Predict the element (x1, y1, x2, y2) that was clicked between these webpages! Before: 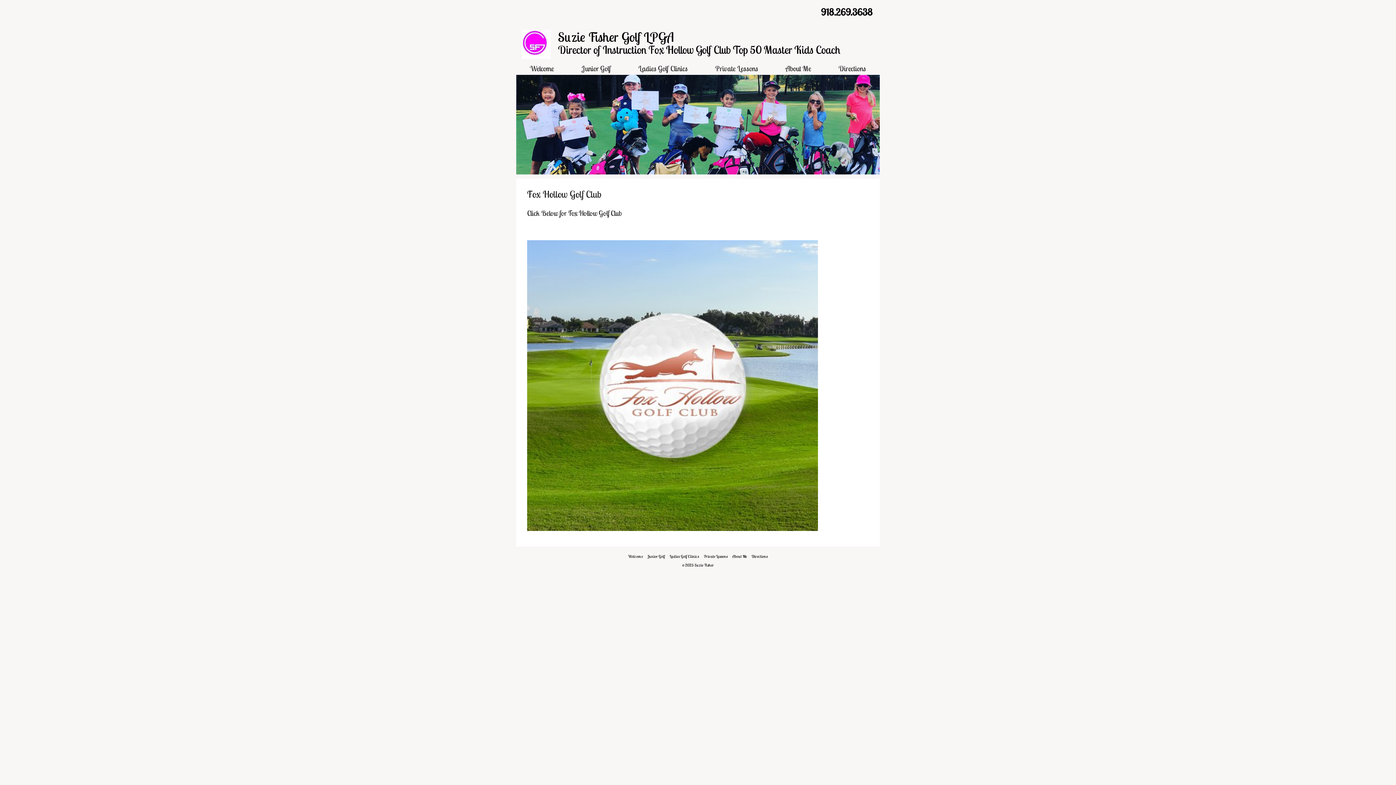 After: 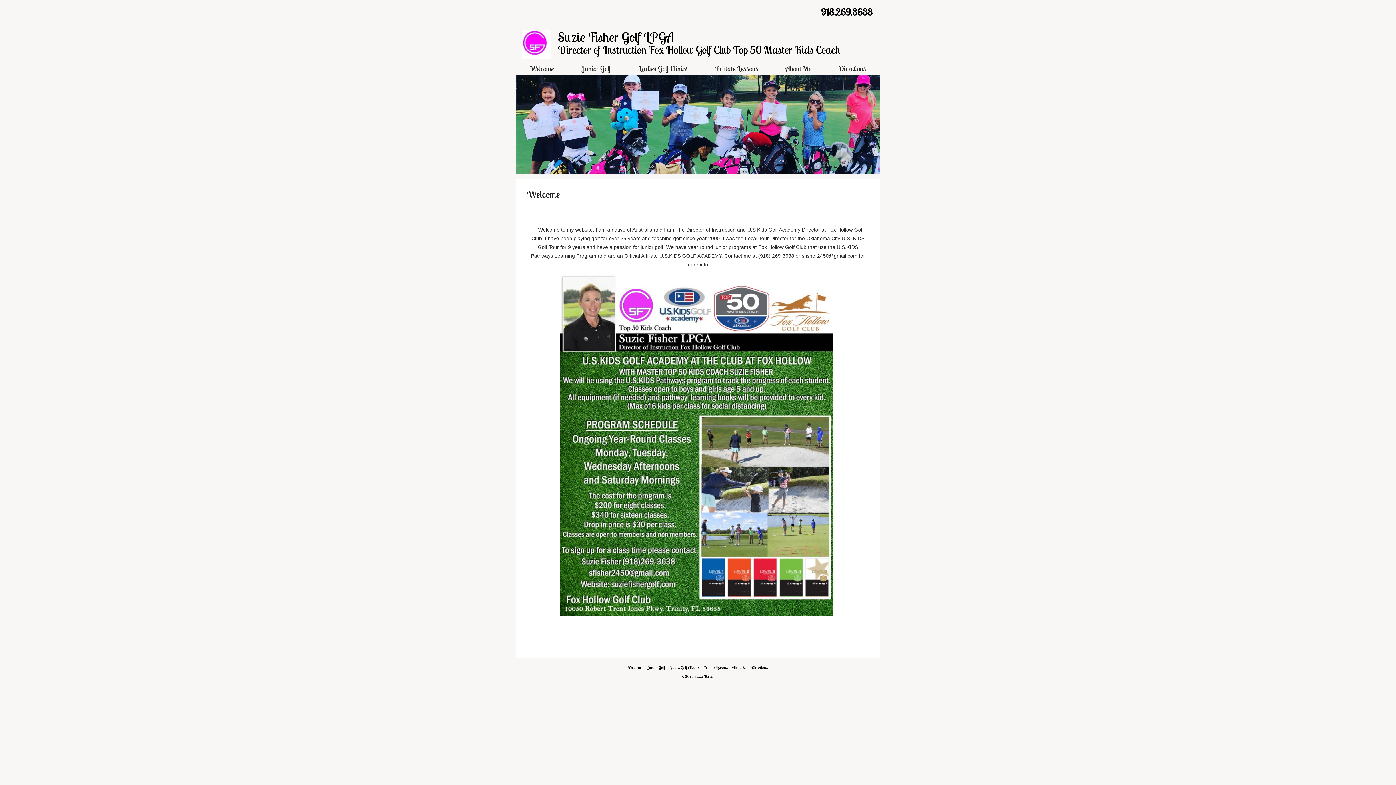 Action: label: Welcome bbox: (628, 554, 643, 559)